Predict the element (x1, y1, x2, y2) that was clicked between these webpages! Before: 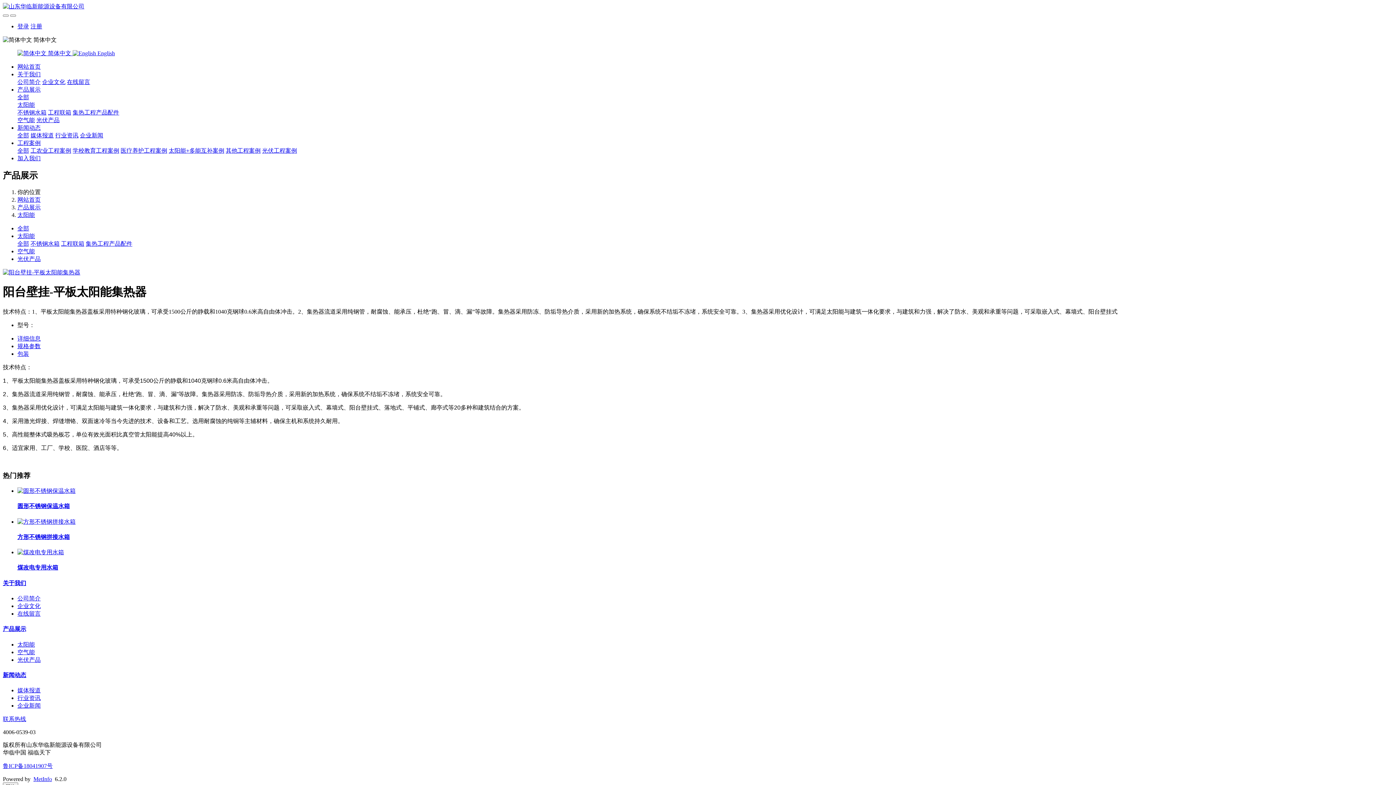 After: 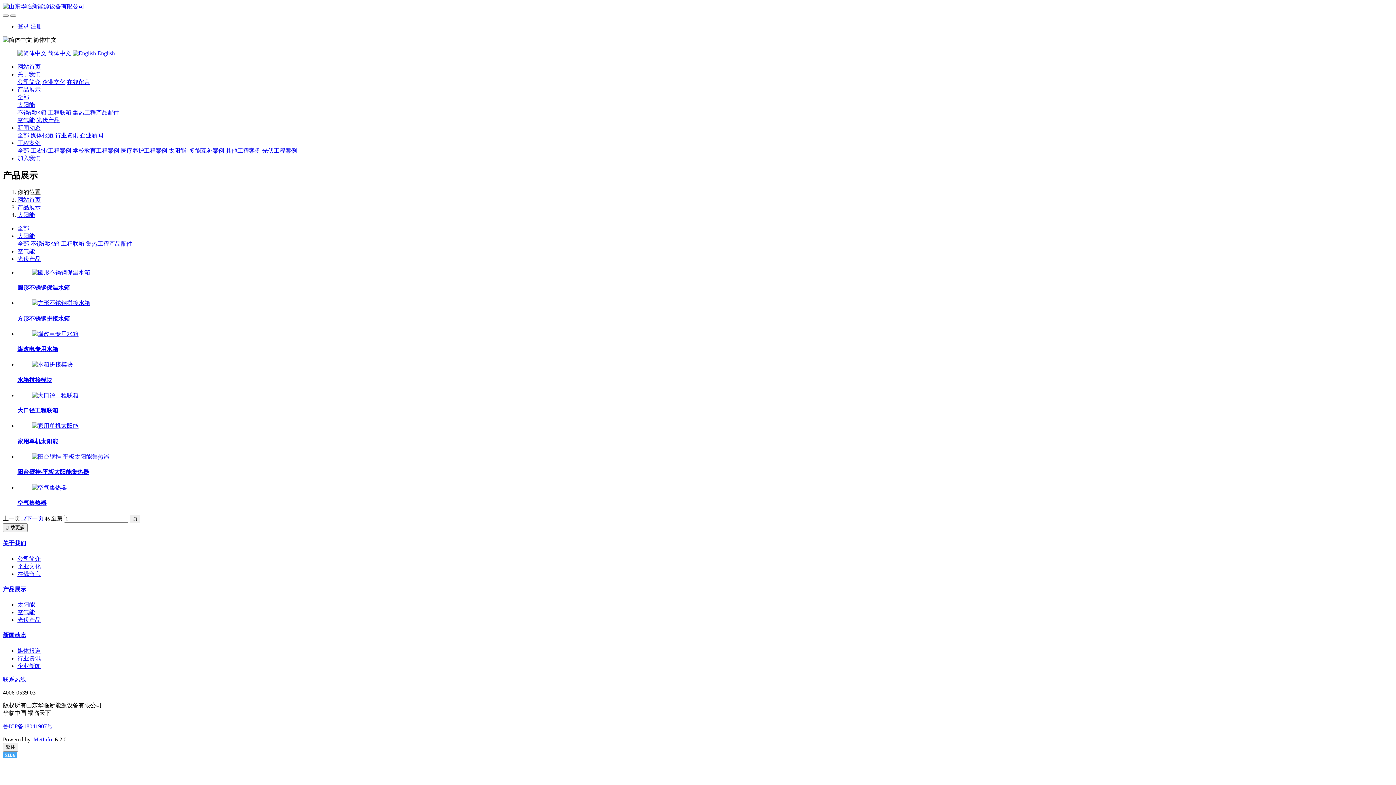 Action: bbox: (17, 101, 34, 108) label: 太阳能